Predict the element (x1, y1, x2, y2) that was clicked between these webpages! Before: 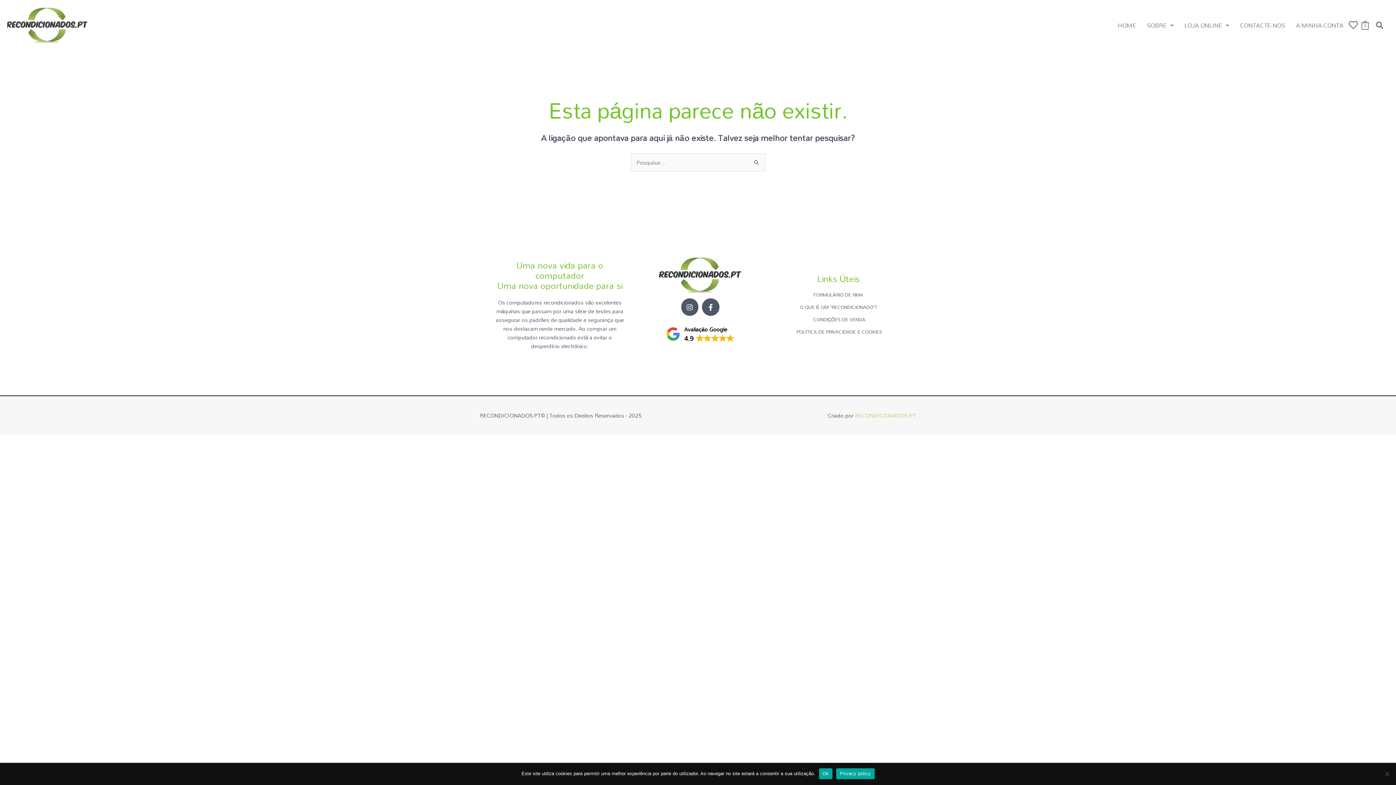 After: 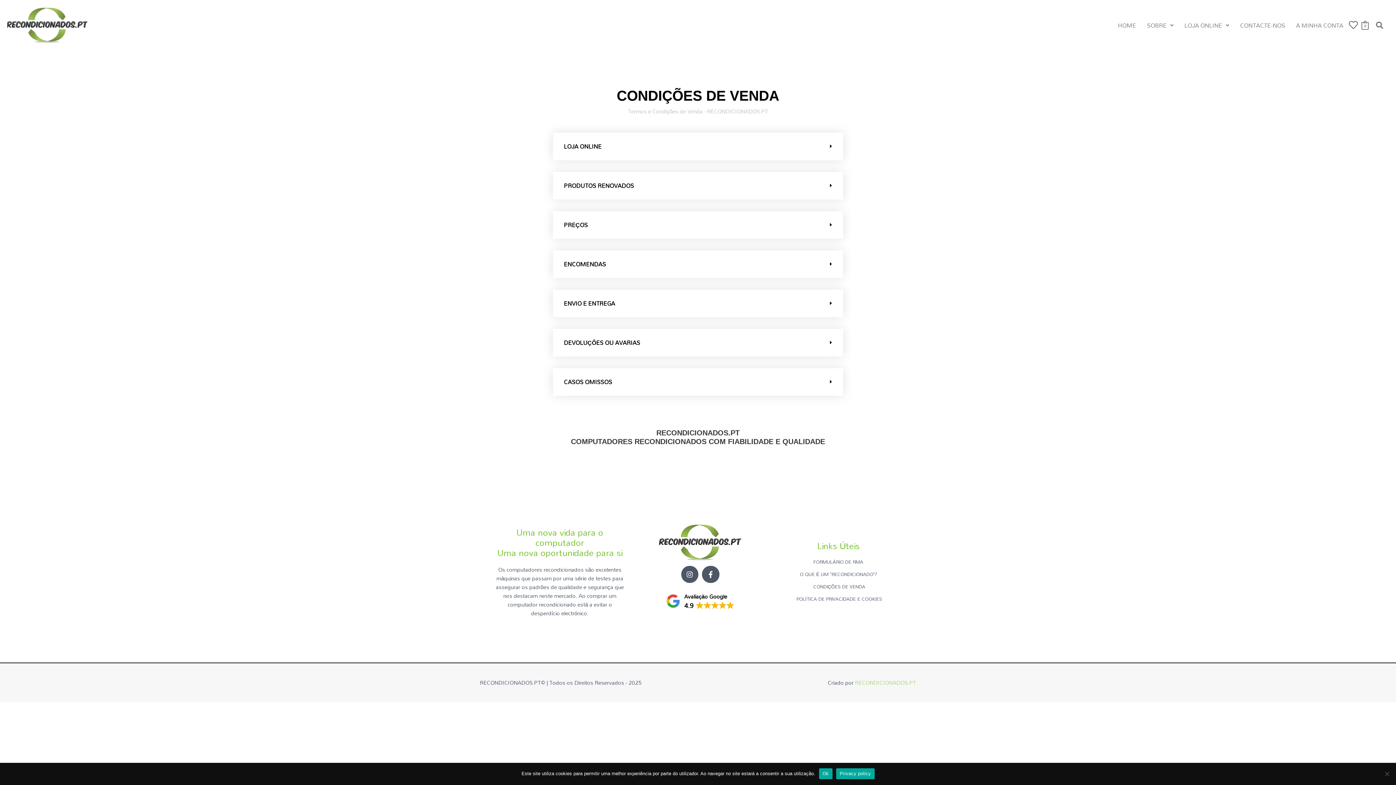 Action: bbox: (779, 315, 898, 323) label: CONDIÇÕES DE VENDA